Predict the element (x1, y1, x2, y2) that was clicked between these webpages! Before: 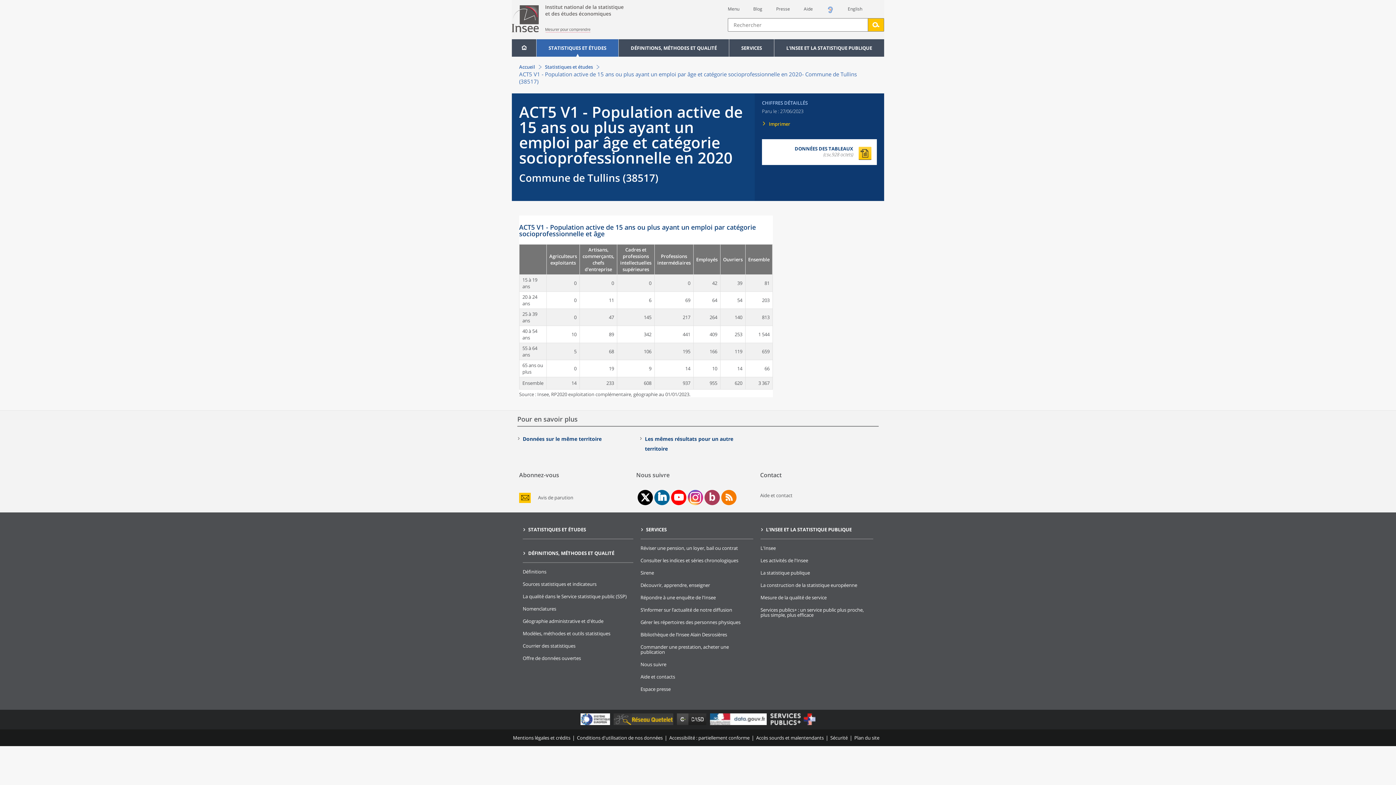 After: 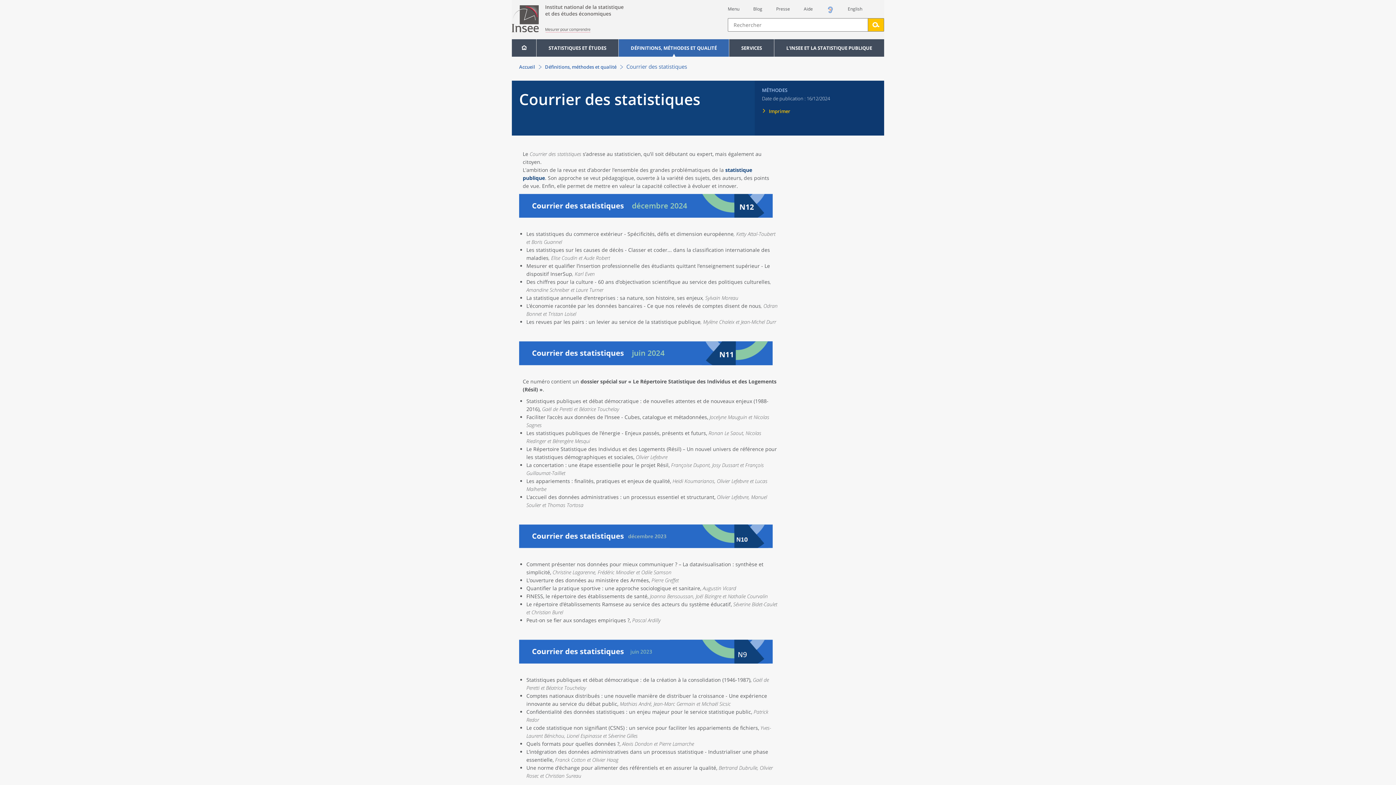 Action: bbox: (522, 642, 575, 649) label: Courrier des statistiques